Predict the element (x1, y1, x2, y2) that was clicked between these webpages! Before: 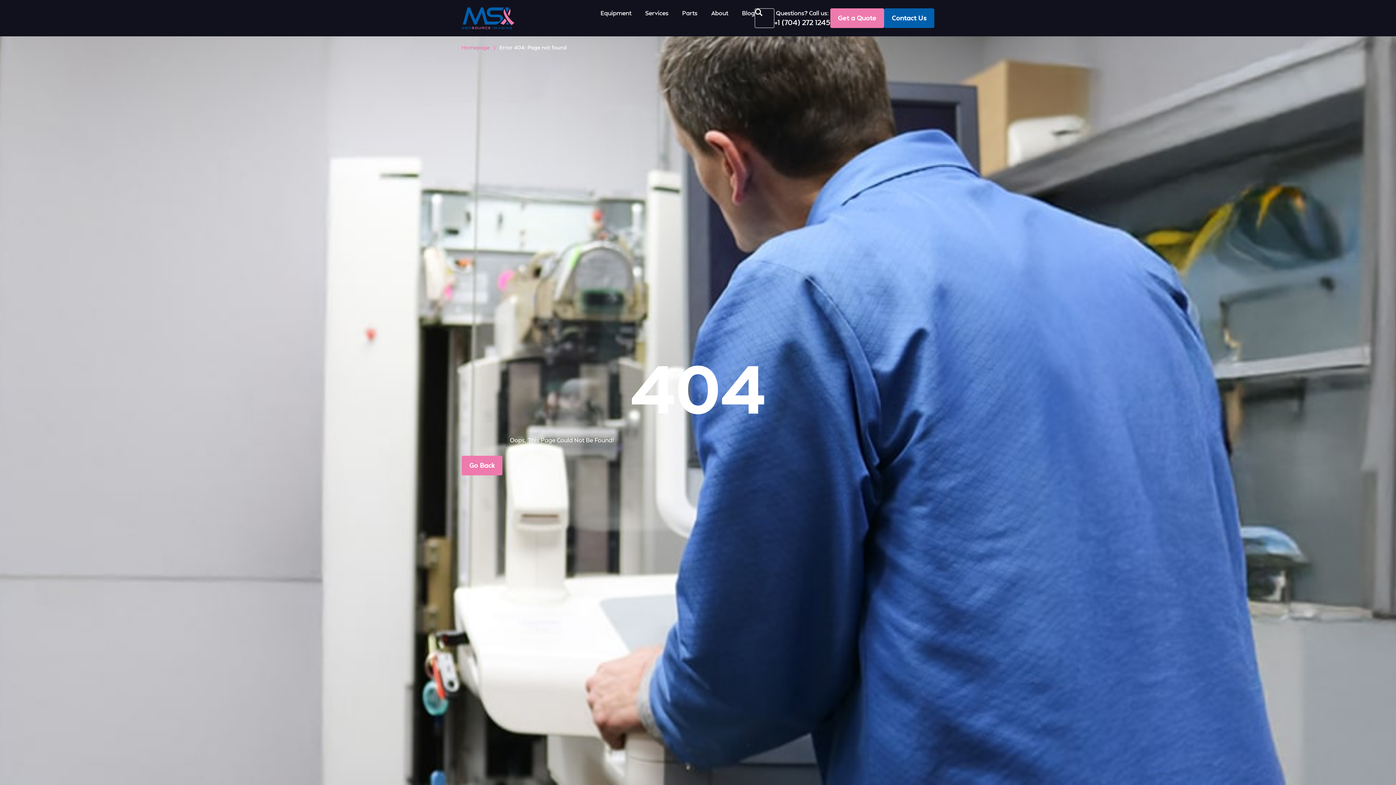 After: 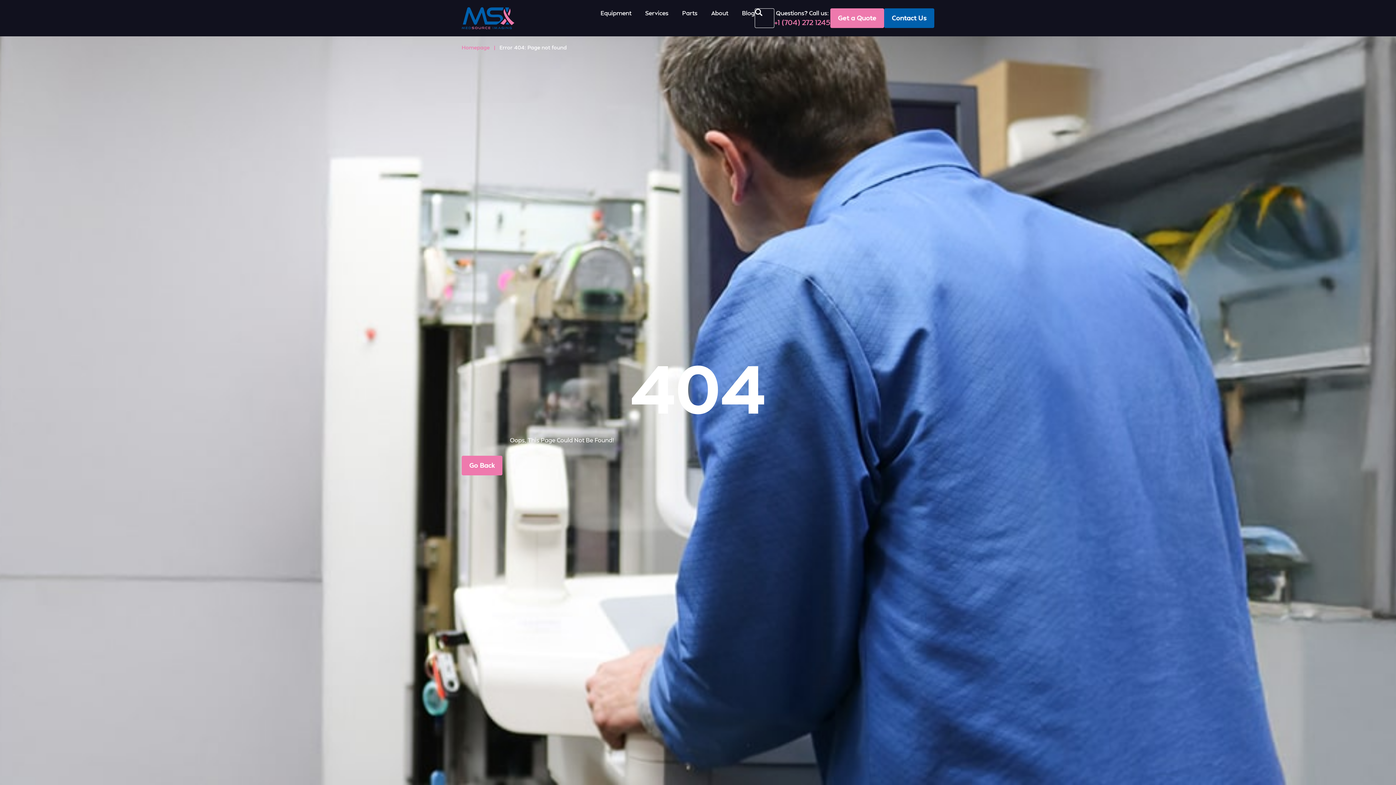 Action: label: +1 (704) 272 1245 bbox: (774, 17, 830, 26)